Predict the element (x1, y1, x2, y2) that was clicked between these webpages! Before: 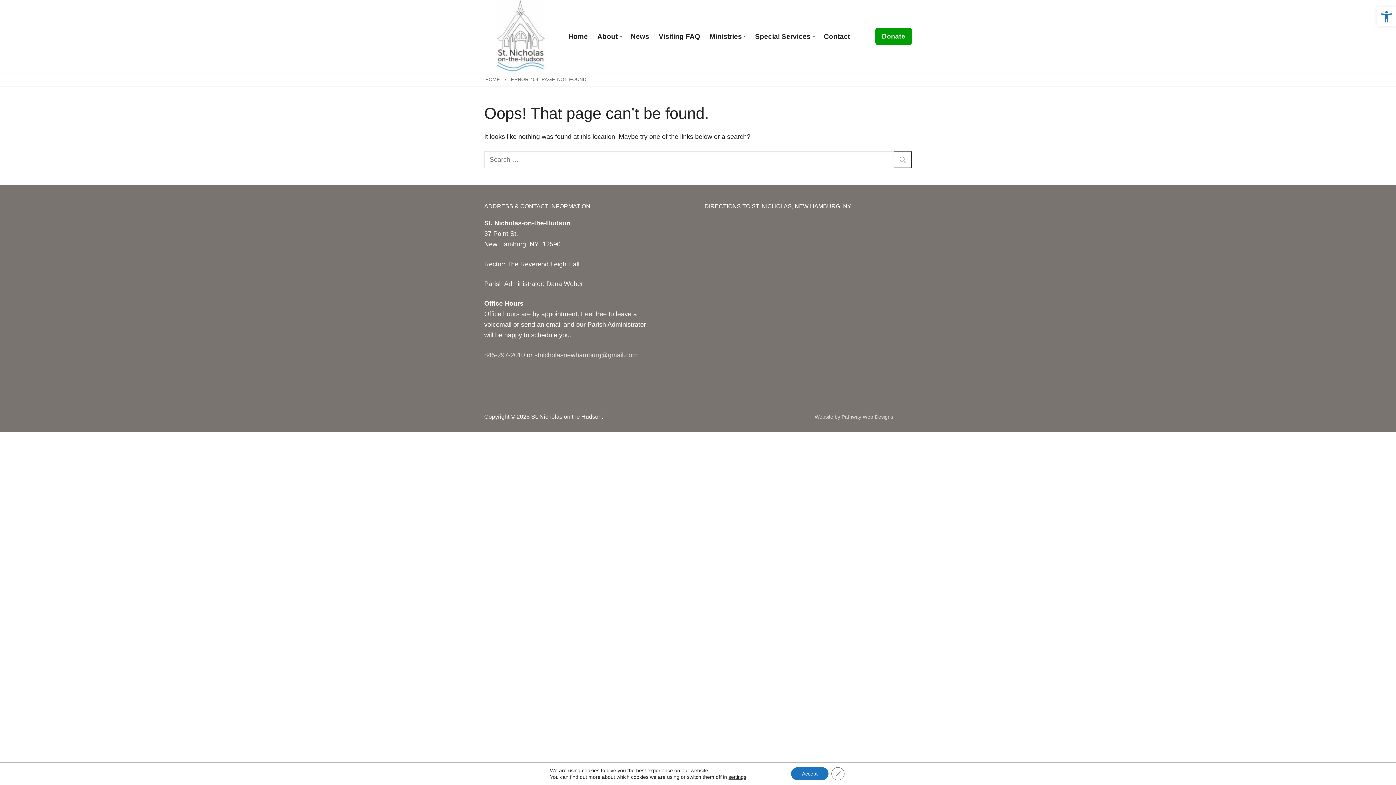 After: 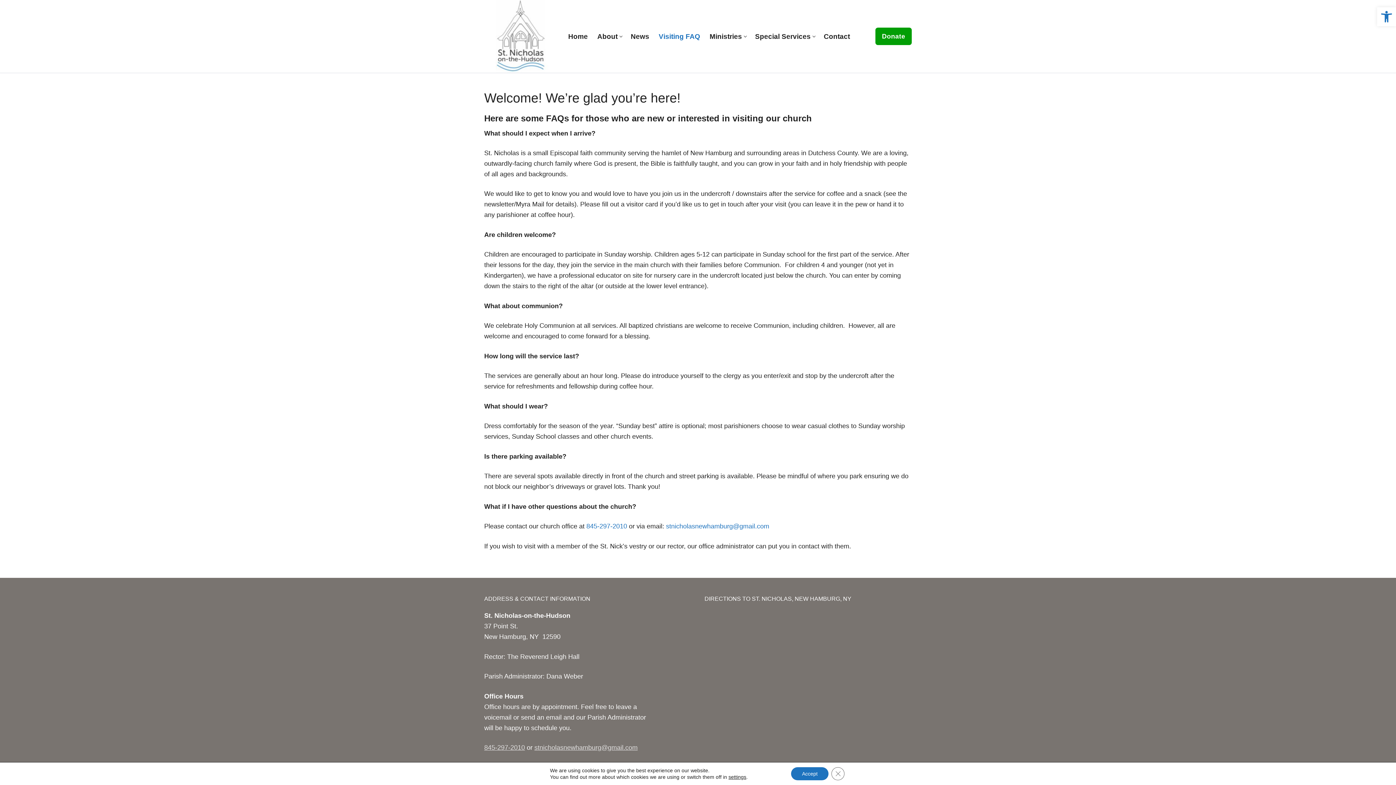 Action: bbox: (654, 28, 705, 44) label: Visiting FAQ